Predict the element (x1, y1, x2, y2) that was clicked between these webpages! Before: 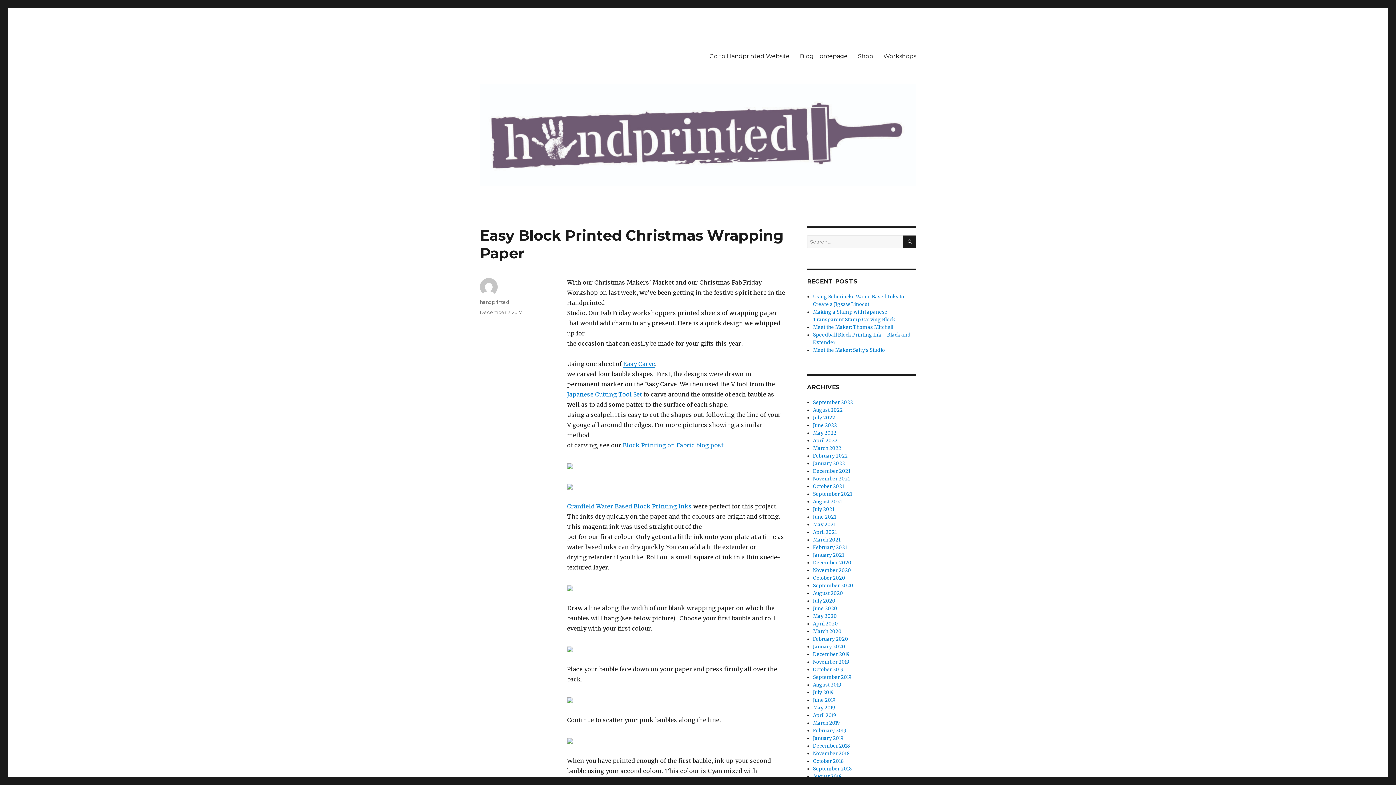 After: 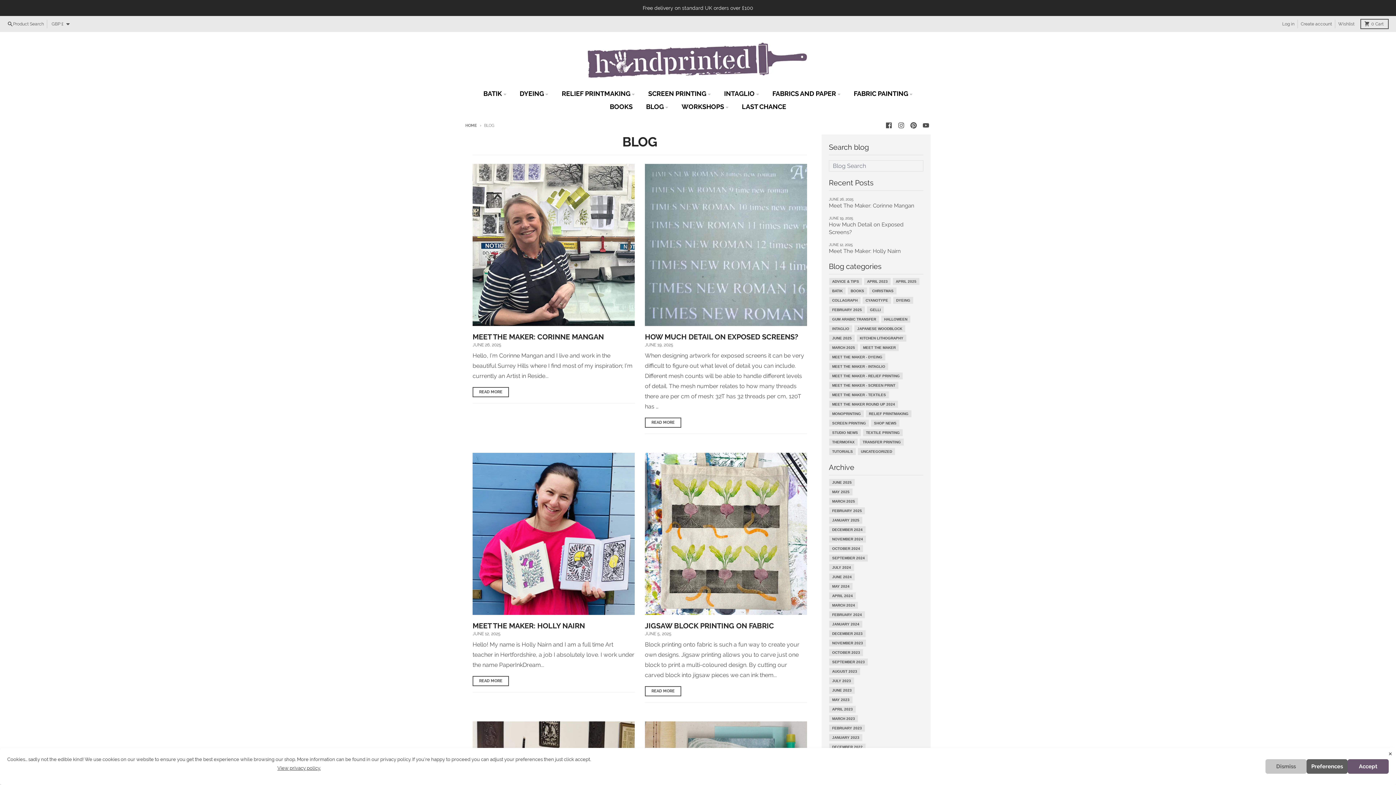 Action: bbox: (794, 48, 853, 63) label: Blog Homepage